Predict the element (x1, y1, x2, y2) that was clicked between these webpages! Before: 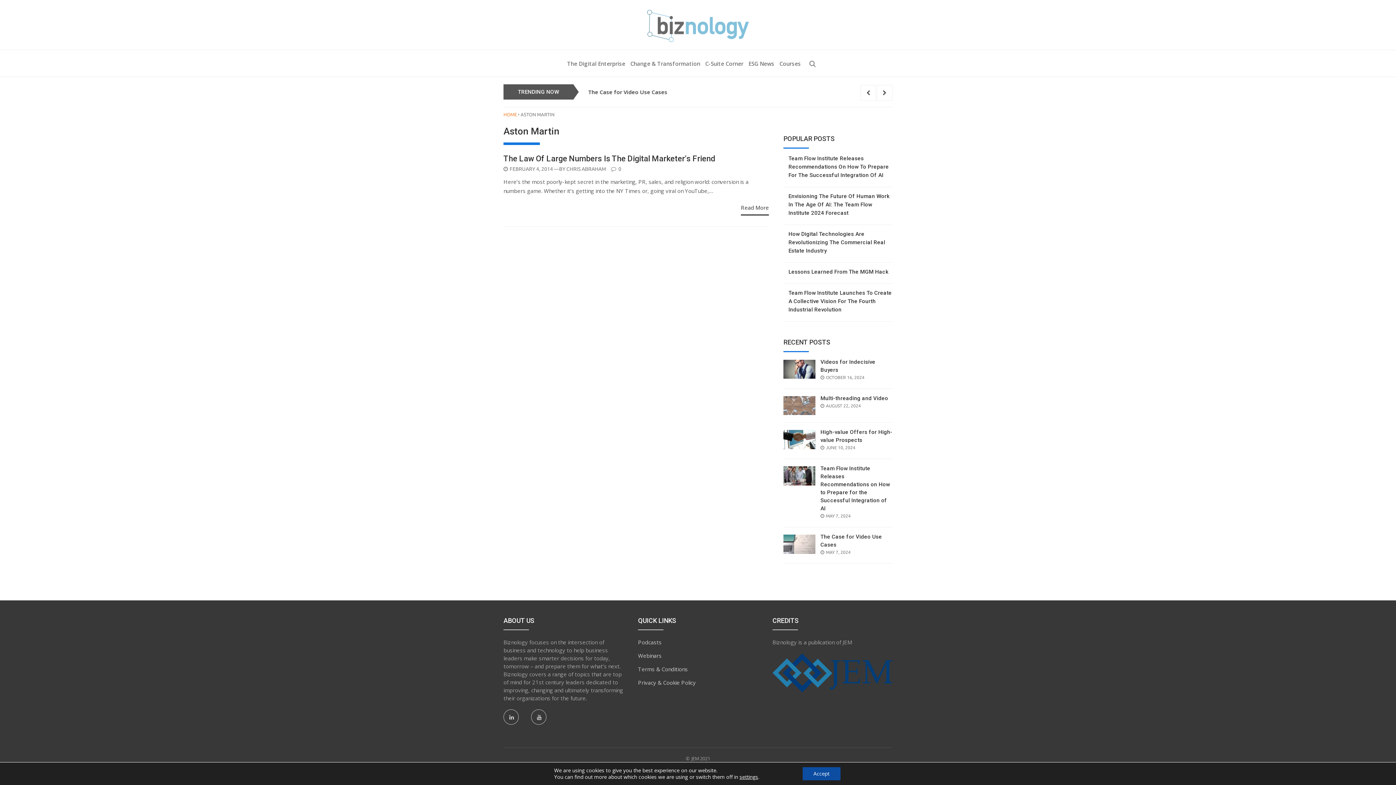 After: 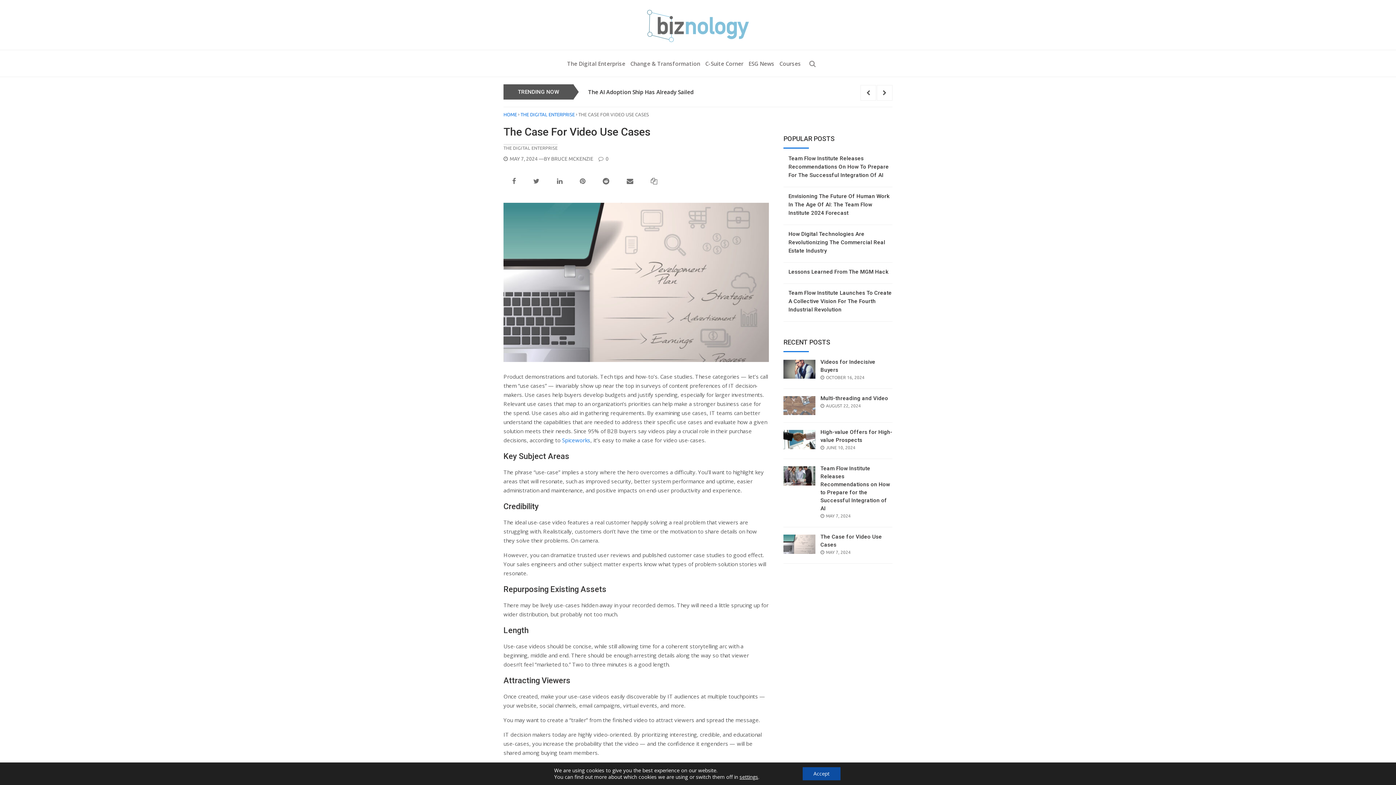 Action: label: The Case for Video Use Cases
POSTED ON
MAY 7, 2024 bbox: (783, 535, 892, 556)